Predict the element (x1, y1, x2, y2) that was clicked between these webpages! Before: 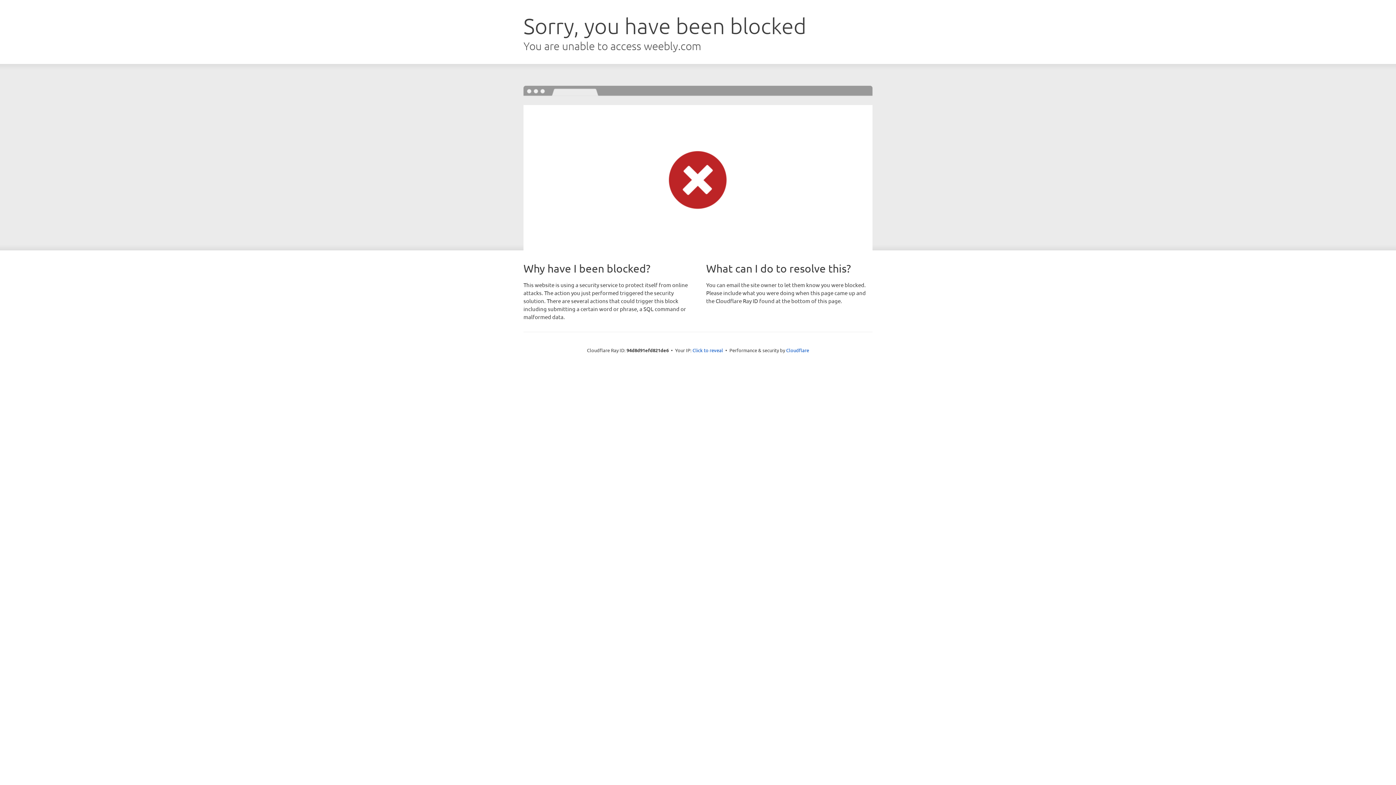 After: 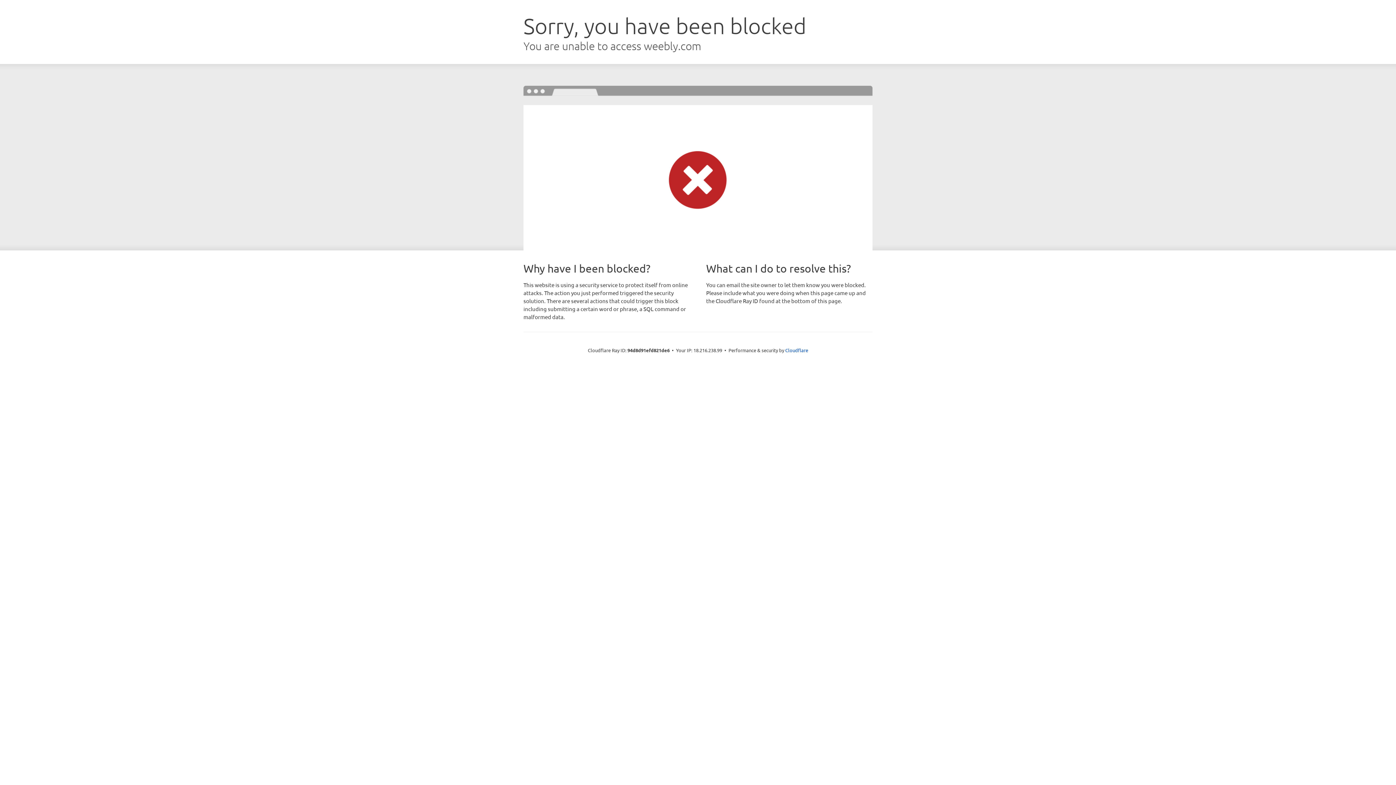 Action: label: Click to reveal bbox: (692, 346, 723, 353)